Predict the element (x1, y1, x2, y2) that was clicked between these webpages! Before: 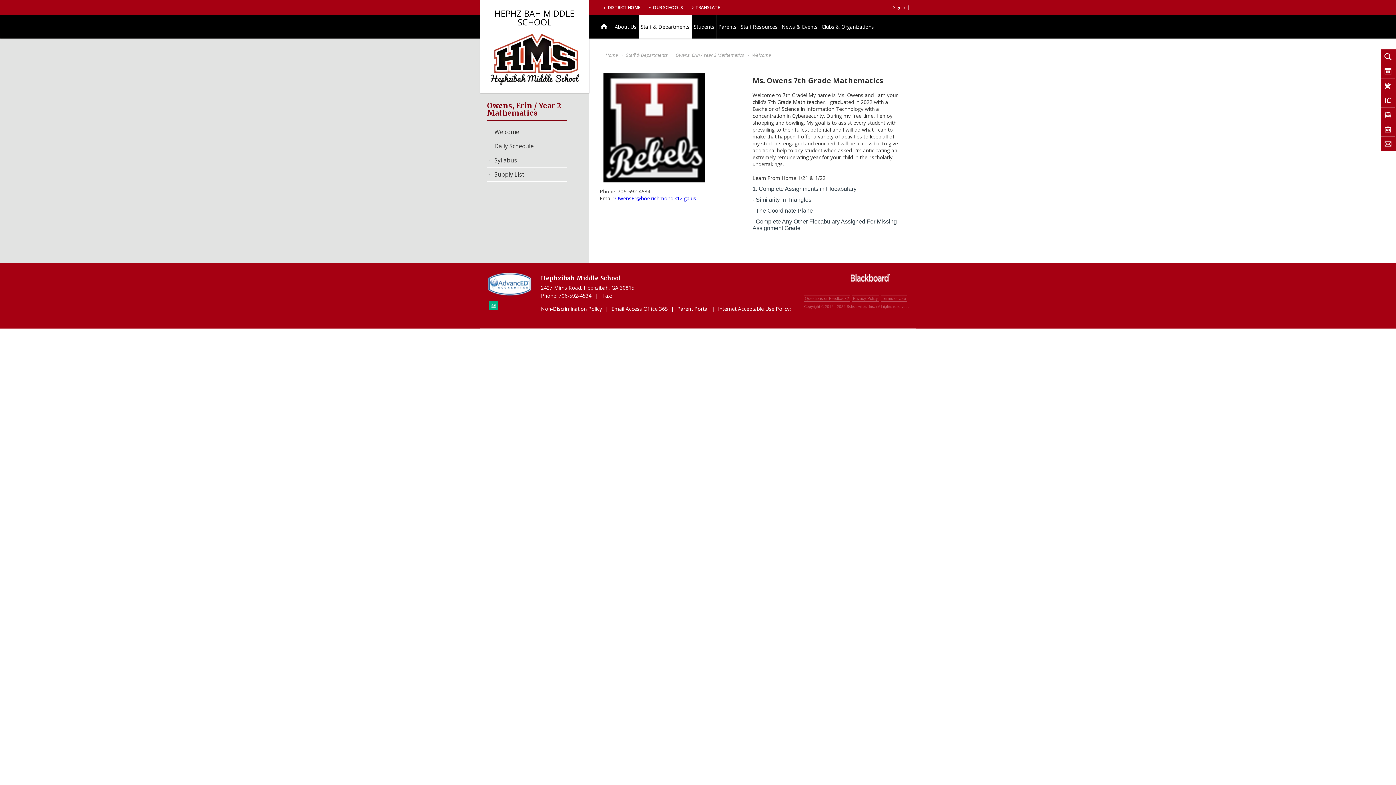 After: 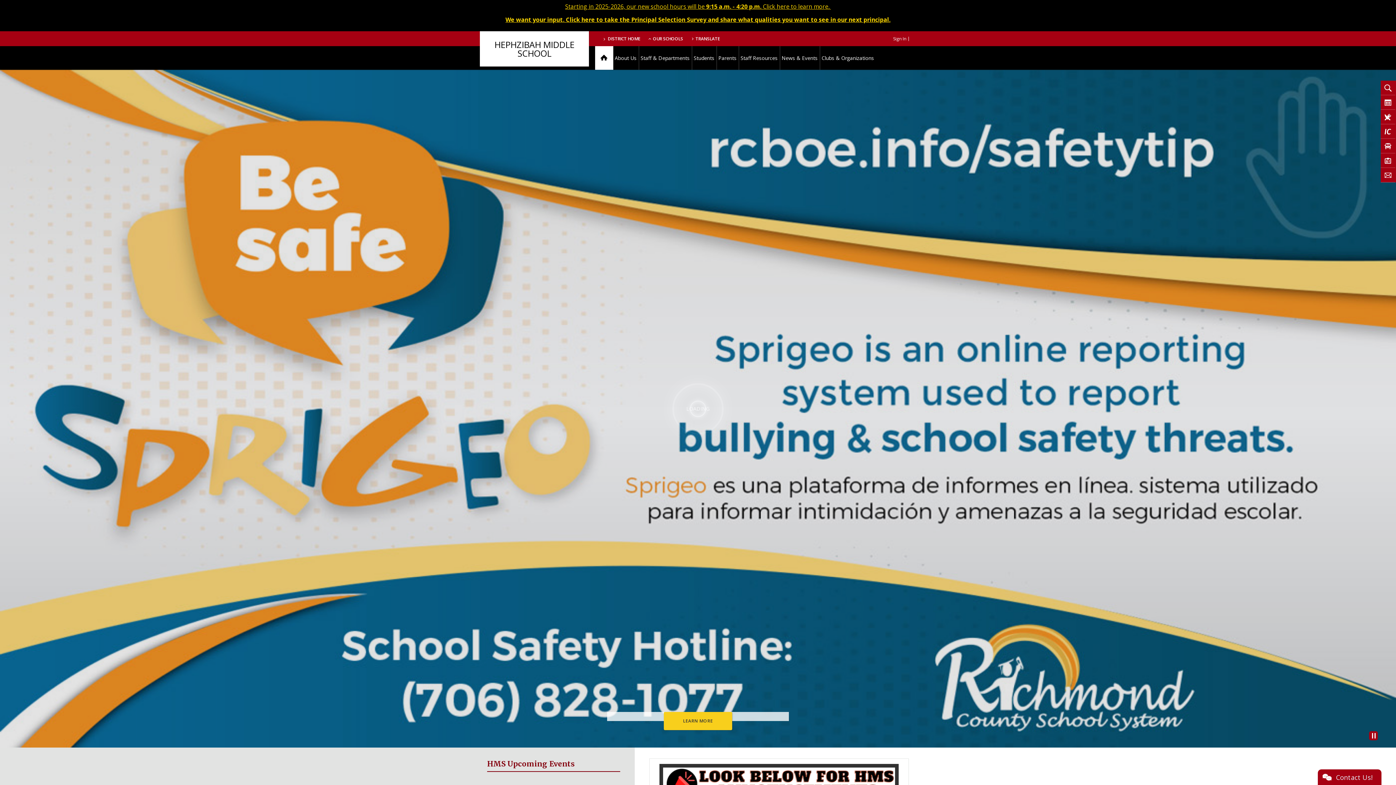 Action: bbox: (480, 32, 589, 85)